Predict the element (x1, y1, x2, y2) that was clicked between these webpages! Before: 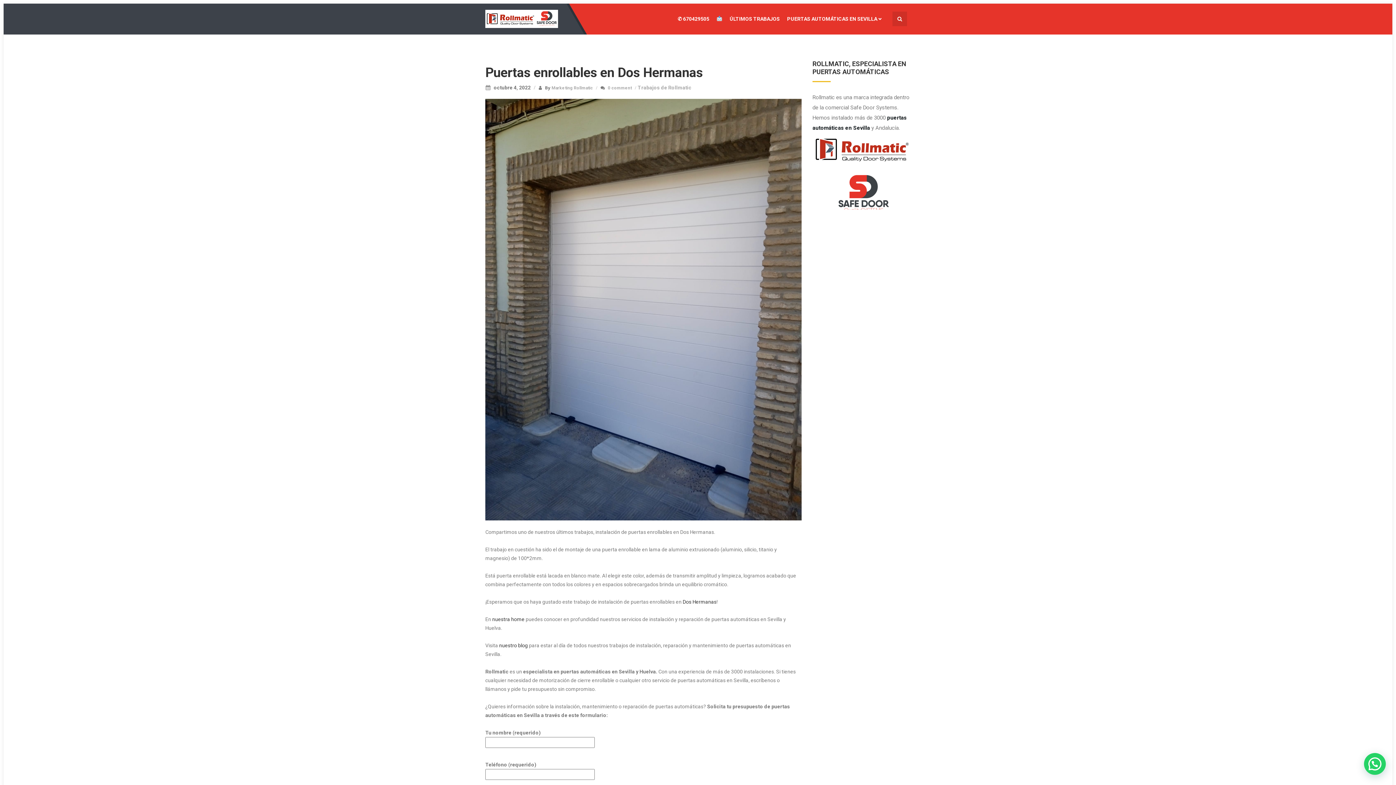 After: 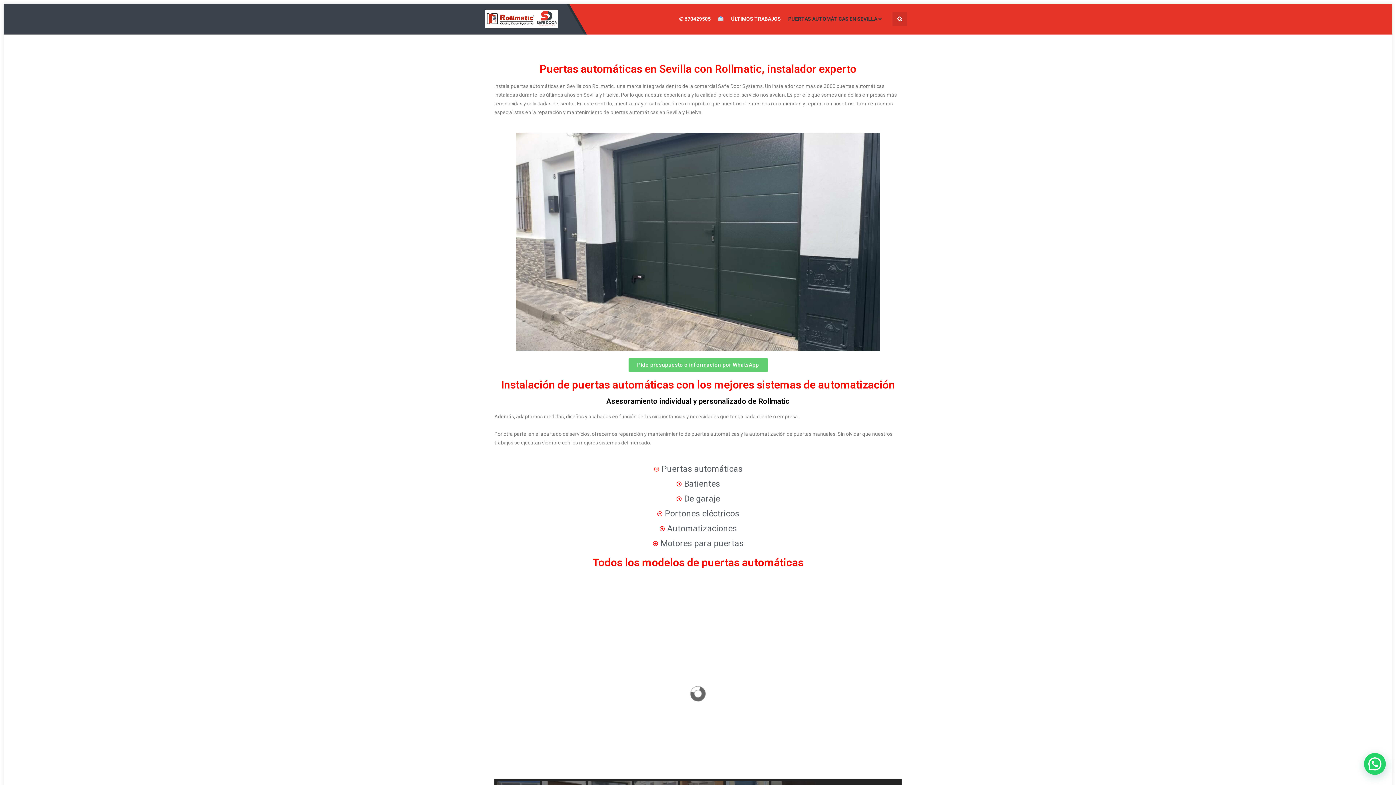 Action: label: nuestra home bbox: (492, 616, 524, 622)